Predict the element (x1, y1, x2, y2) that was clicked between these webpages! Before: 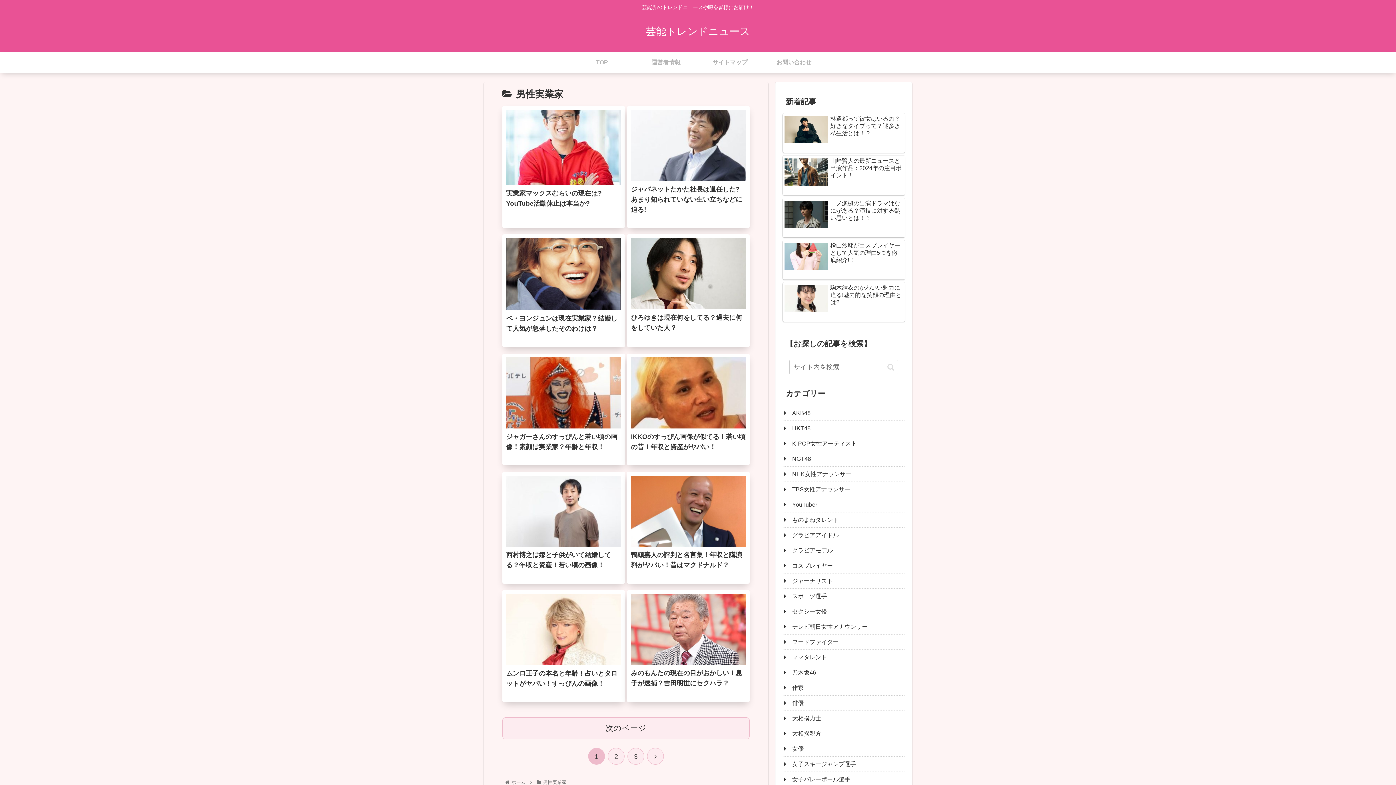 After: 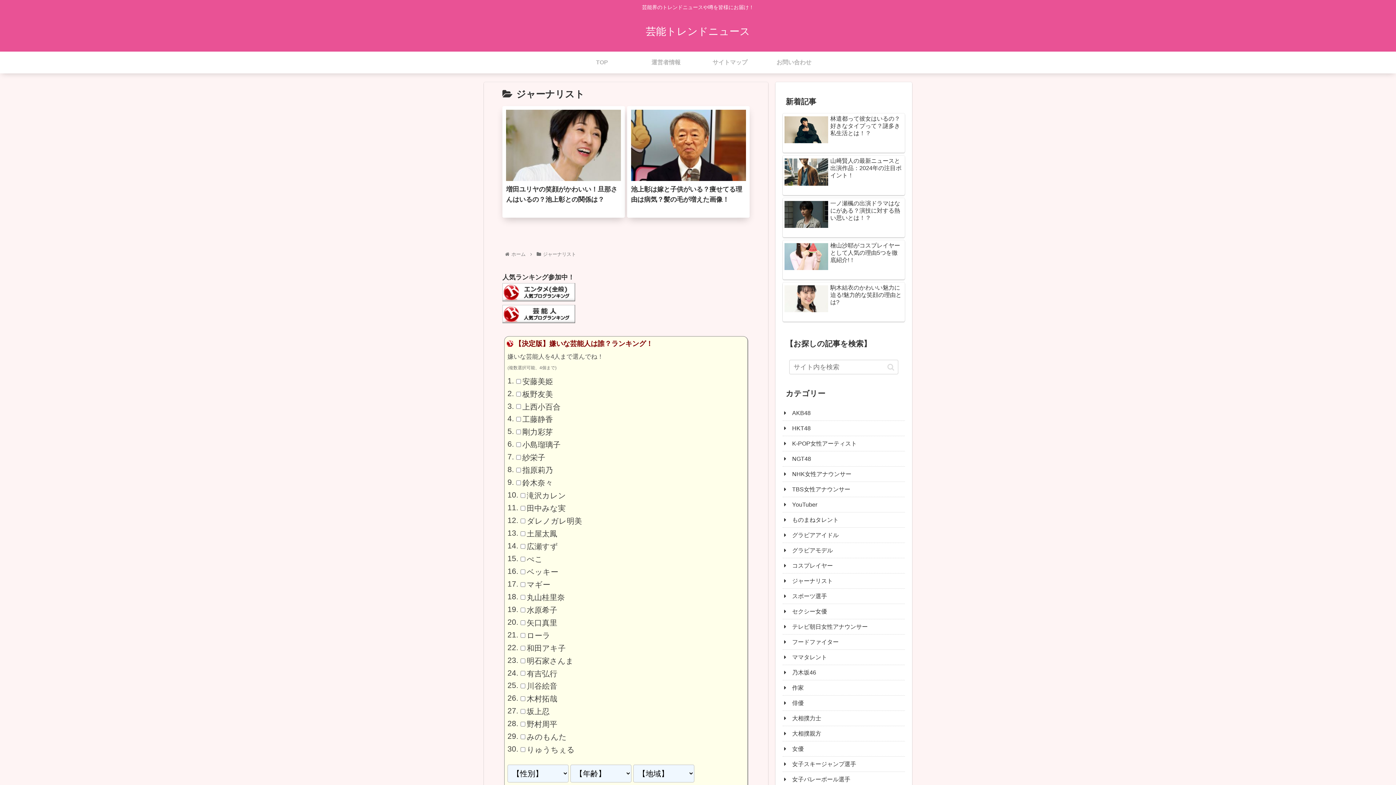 Action: bbox: (782, 573, 905, 588) label: ジャーナリスト